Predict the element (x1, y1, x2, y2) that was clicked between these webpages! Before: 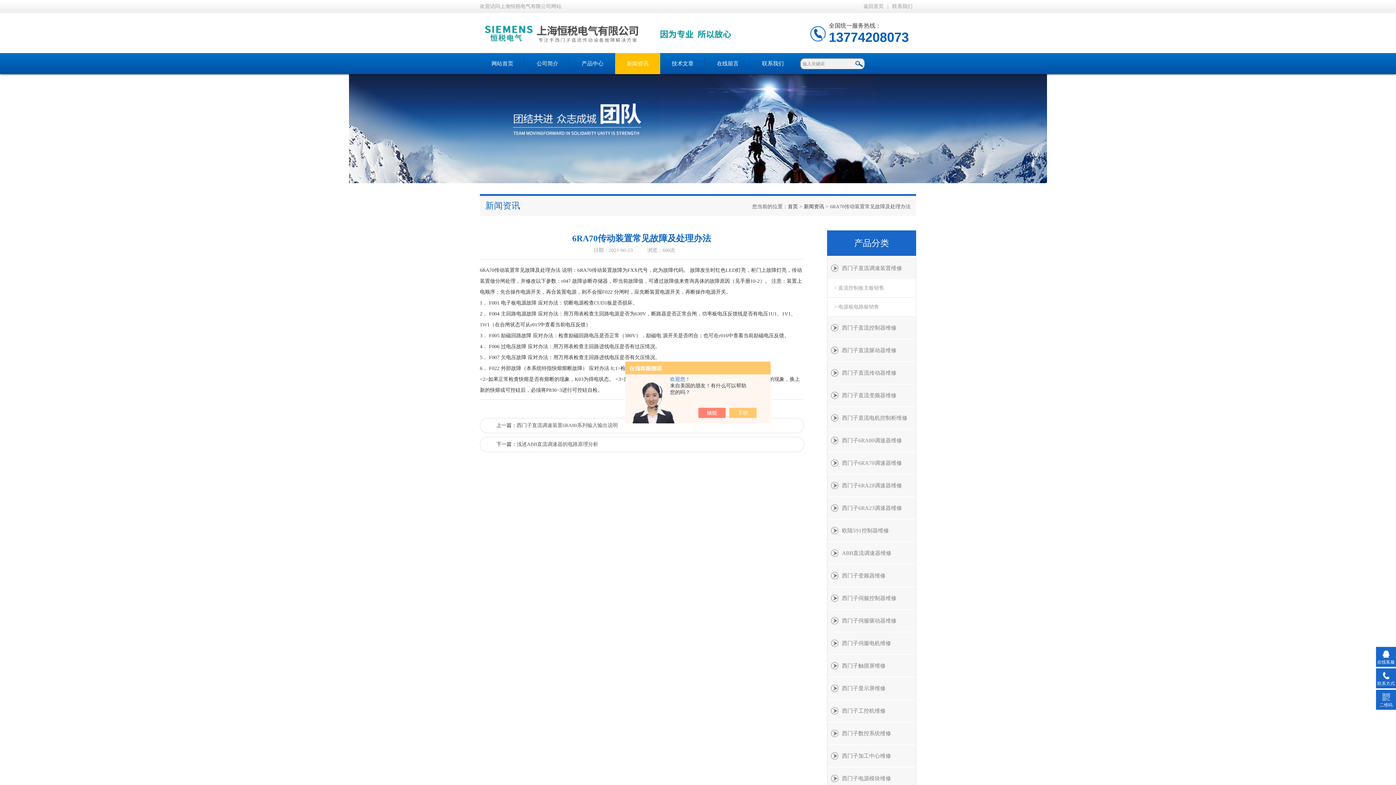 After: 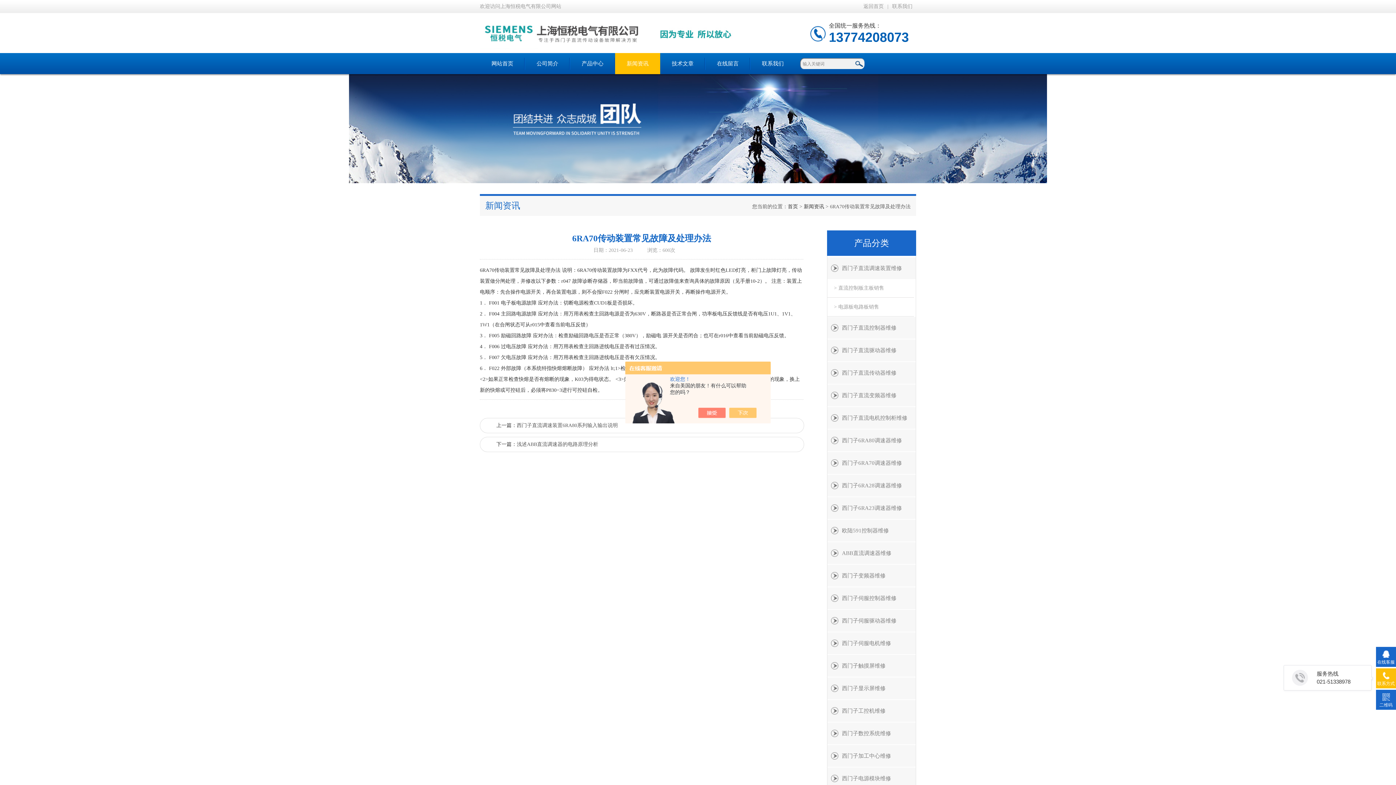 Action: label: 联系方式 bbox: (1376, 668, 1396, 688)